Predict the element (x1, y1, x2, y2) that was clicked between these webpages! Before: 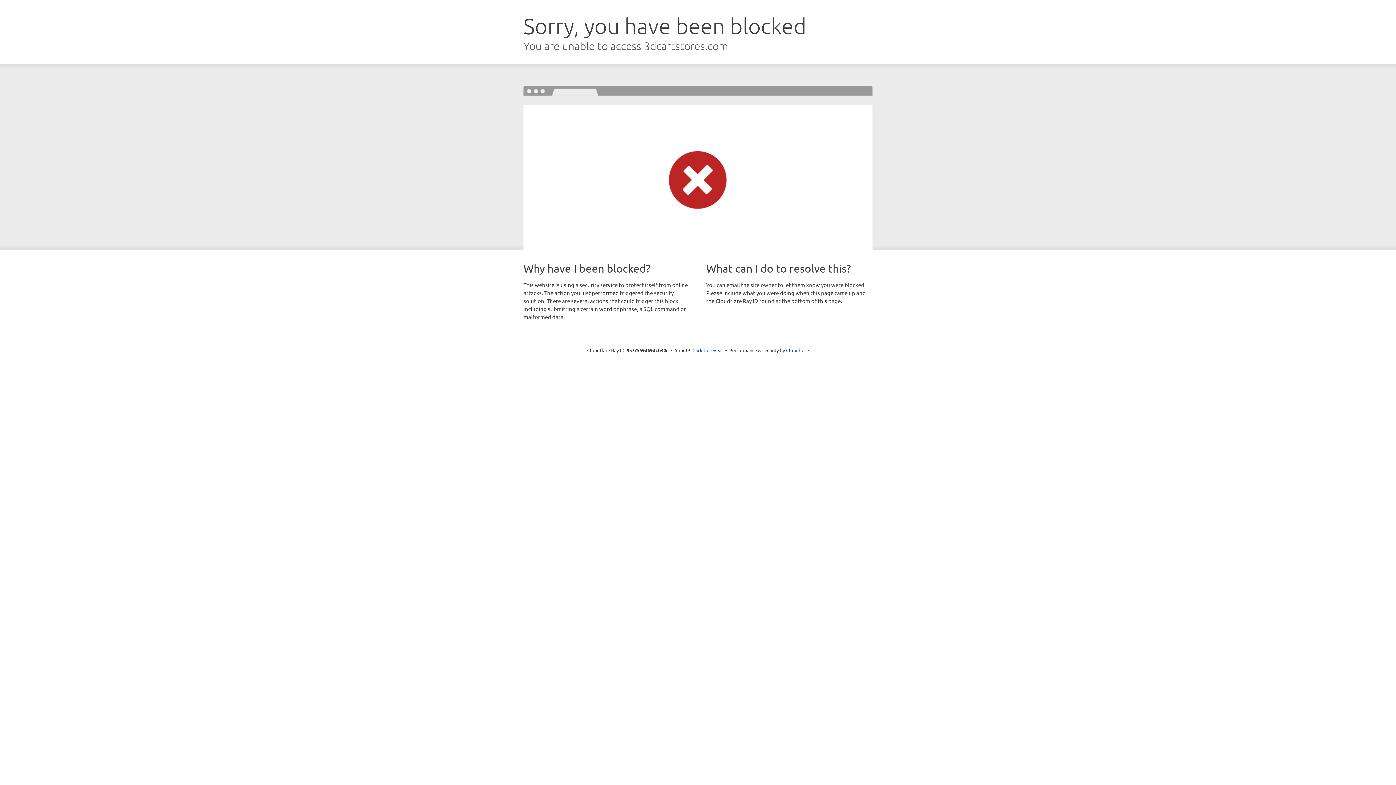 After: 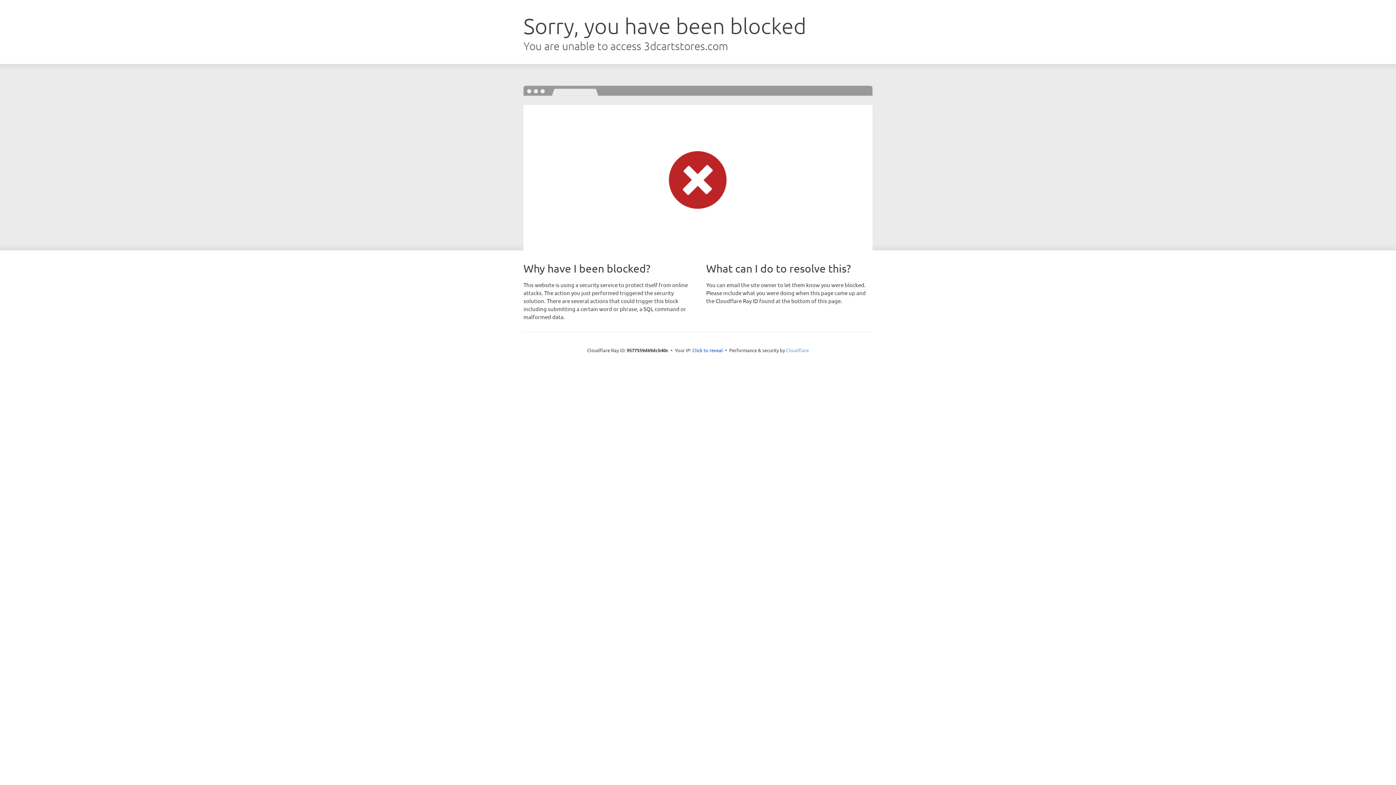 Action: label: Cloudflare bbox: (786, 347, 809, 353)